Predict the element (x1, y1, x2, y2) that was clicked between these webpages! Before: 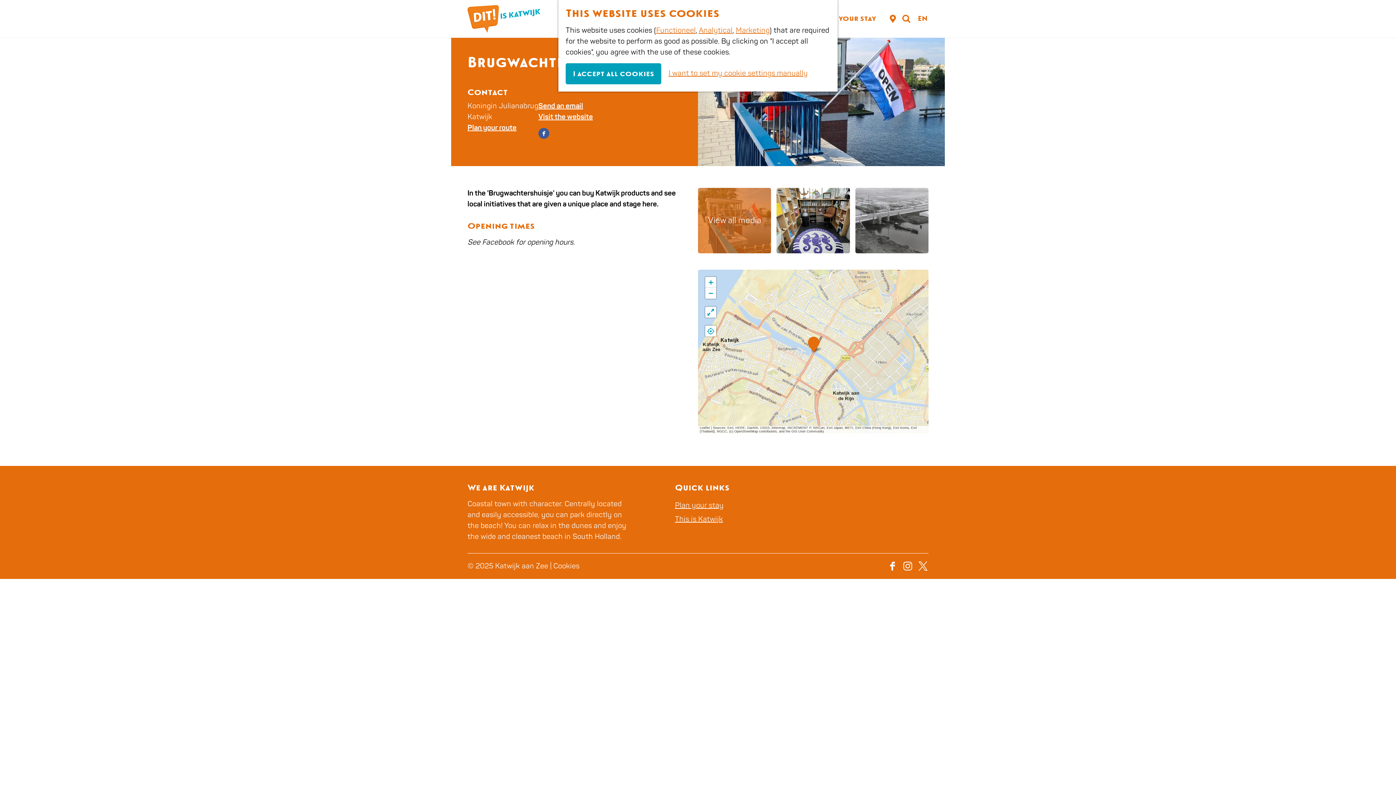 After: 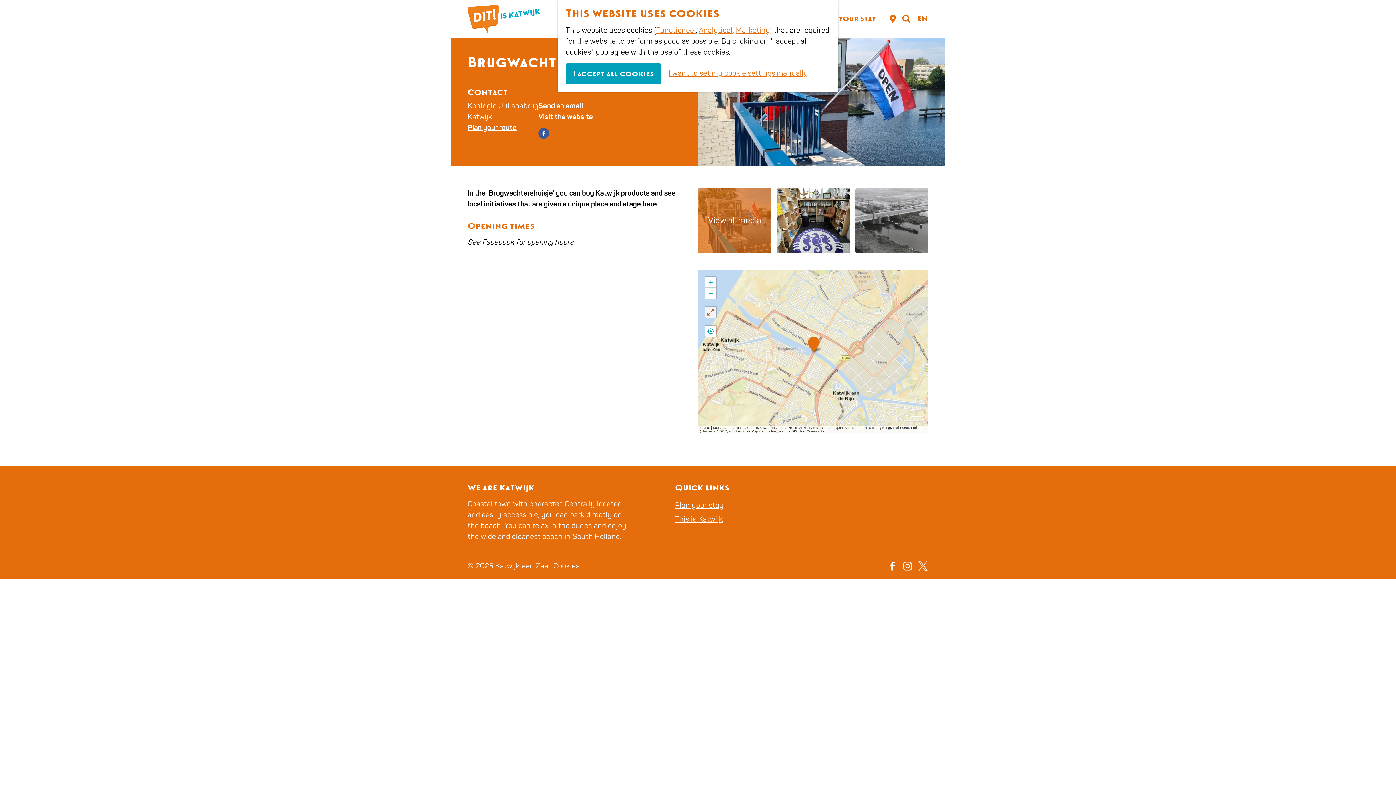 Action: bbox: (705, 306, 716, 317)